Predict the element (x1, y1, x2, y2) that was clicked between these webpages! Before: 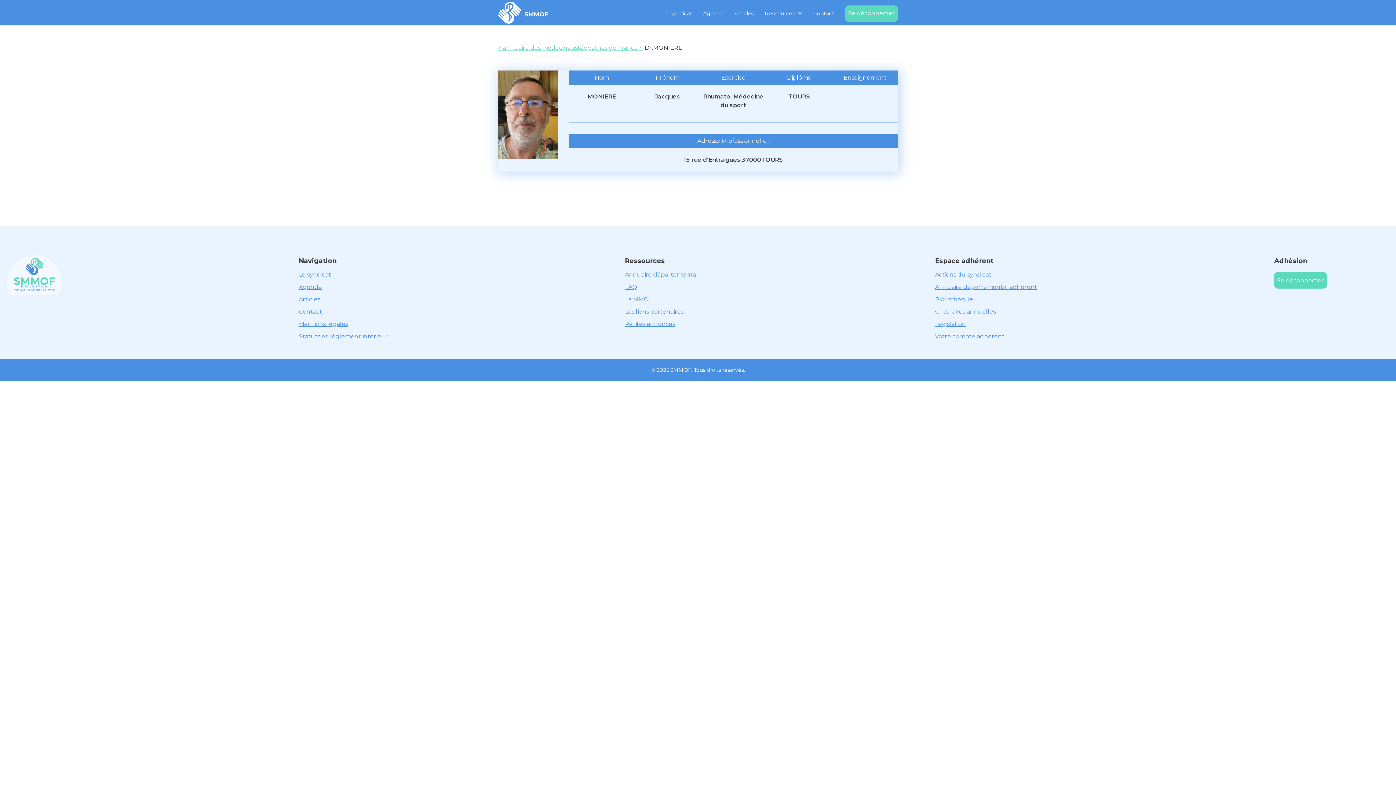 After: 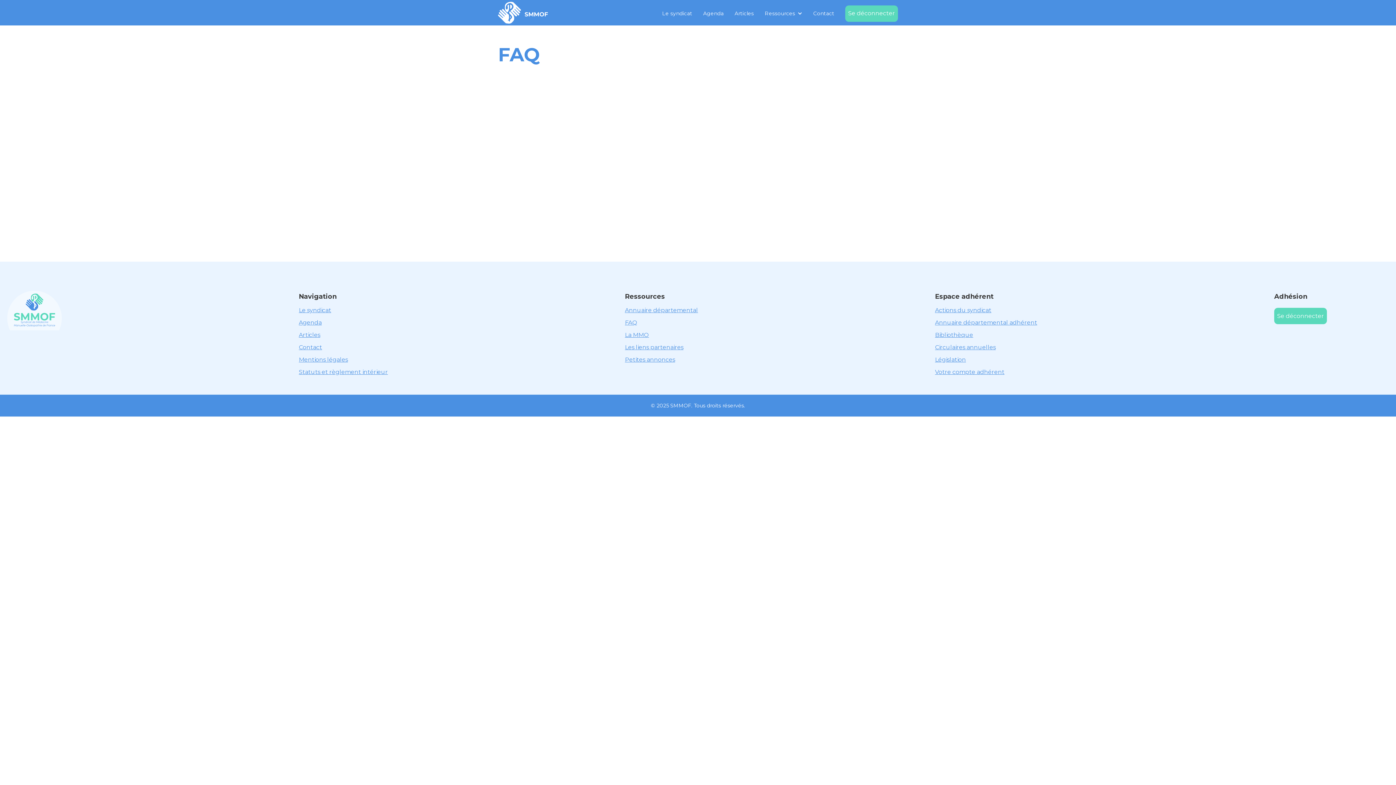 Action: bbox: (625, 282, 637, 291) label: FAQ